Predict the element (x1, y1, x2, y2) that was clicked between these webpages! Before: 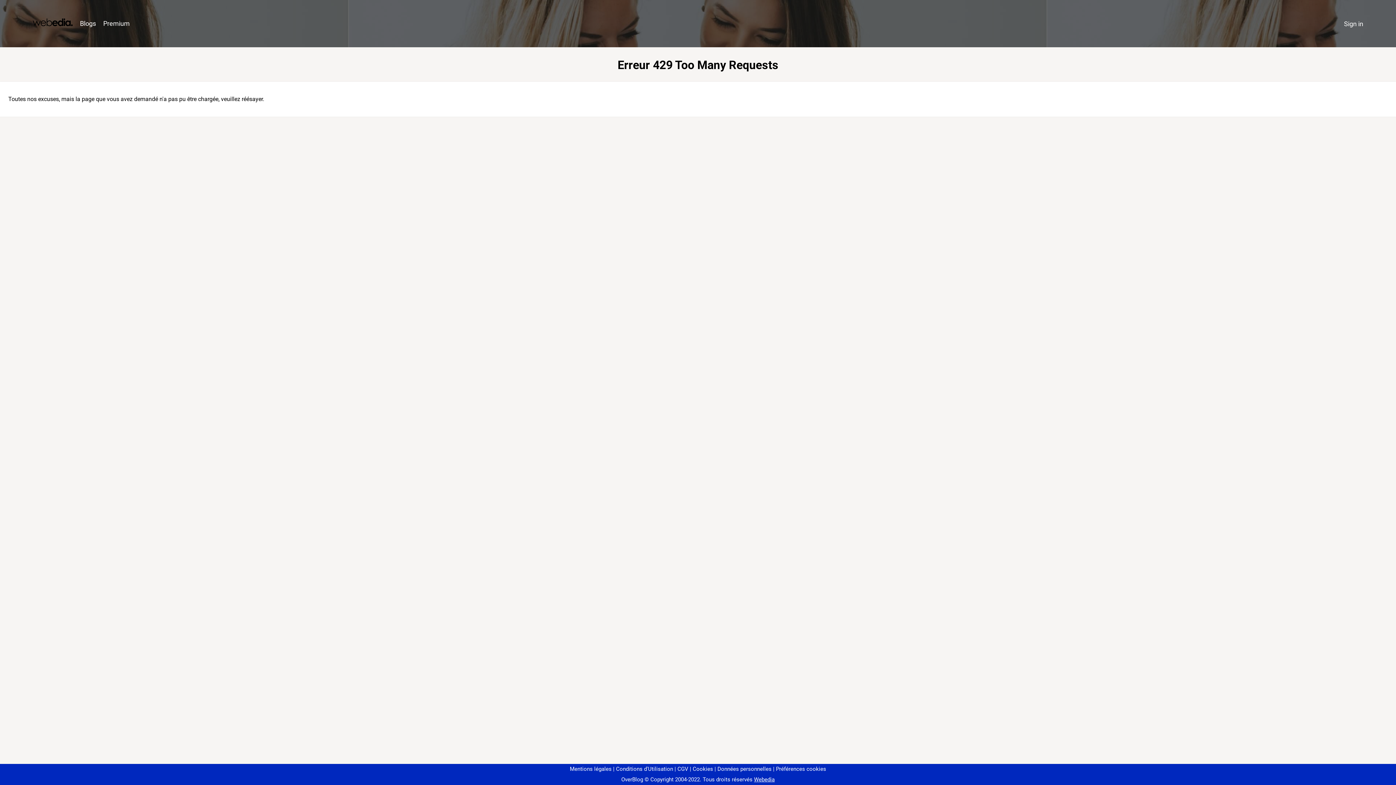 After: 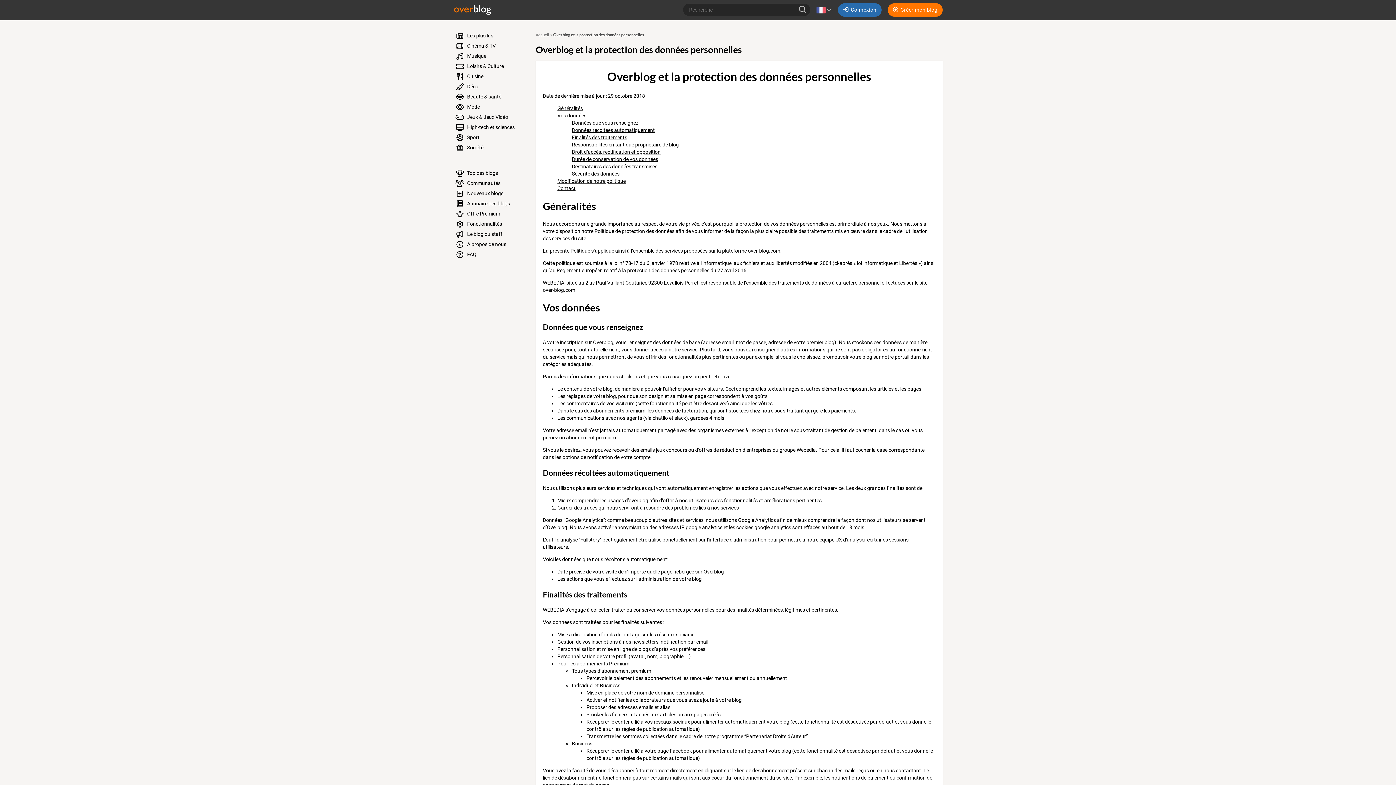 Action: bbox: (714, 766, 771, 772) label: Données personnelles